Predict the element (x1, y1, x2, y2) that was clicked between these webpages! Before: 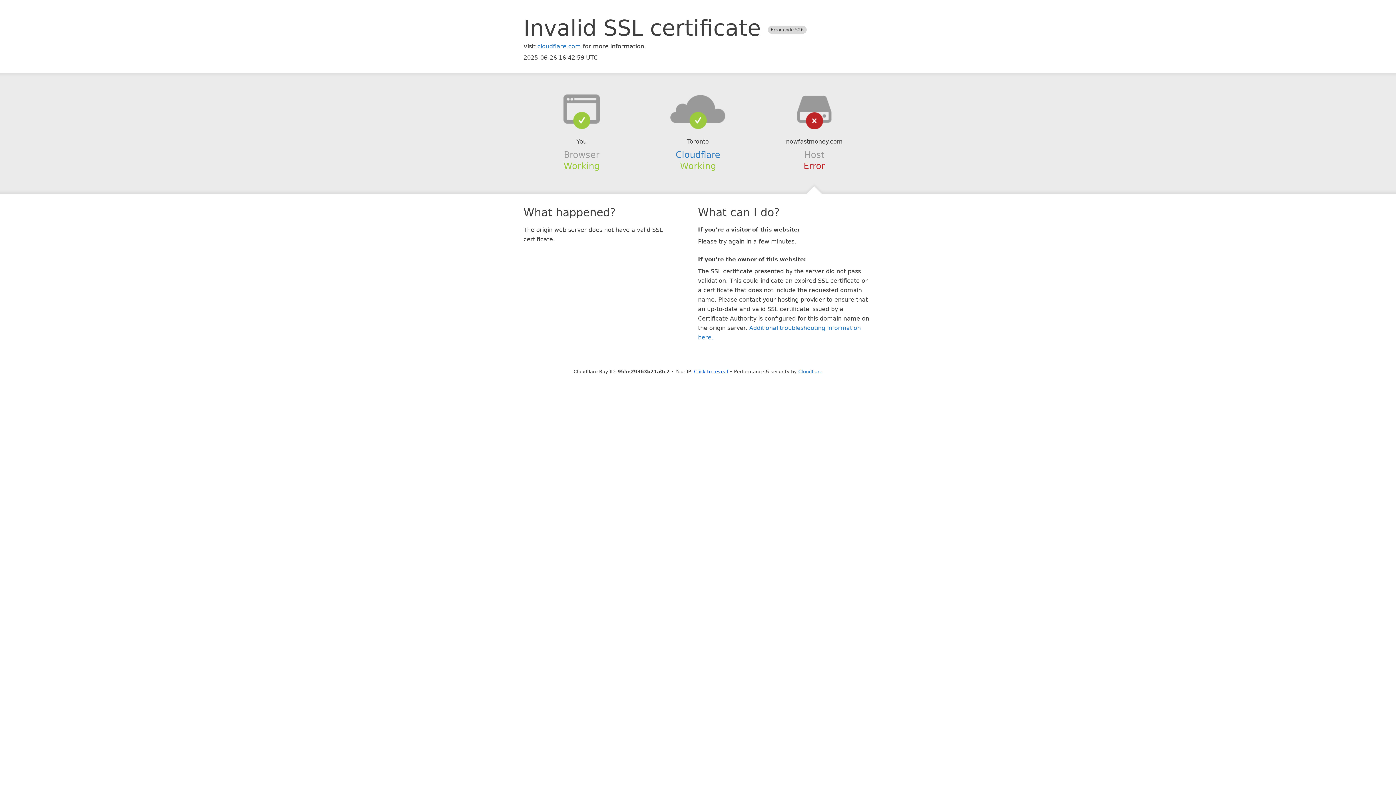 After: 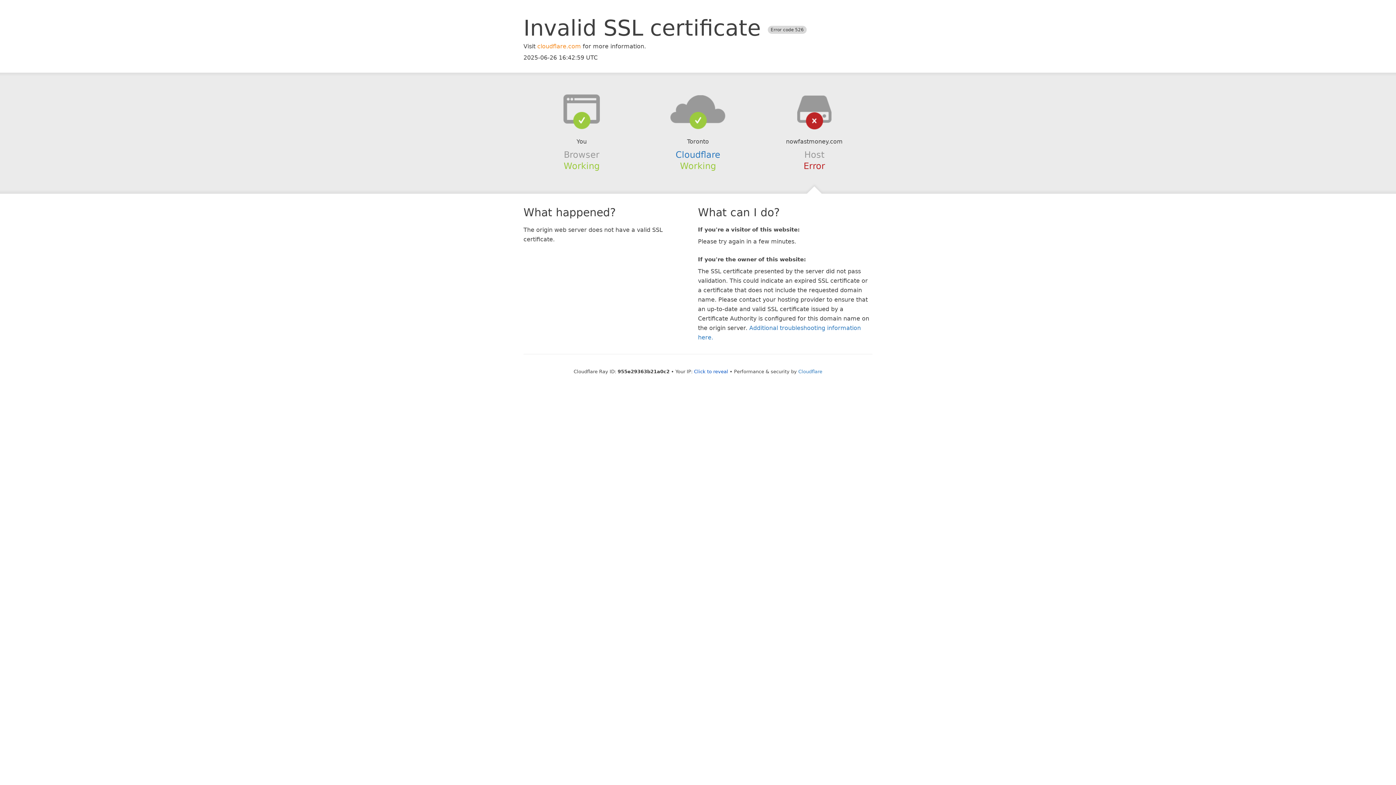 Action: label: cloudflare.com bbox: (537, 42, 581, 49)